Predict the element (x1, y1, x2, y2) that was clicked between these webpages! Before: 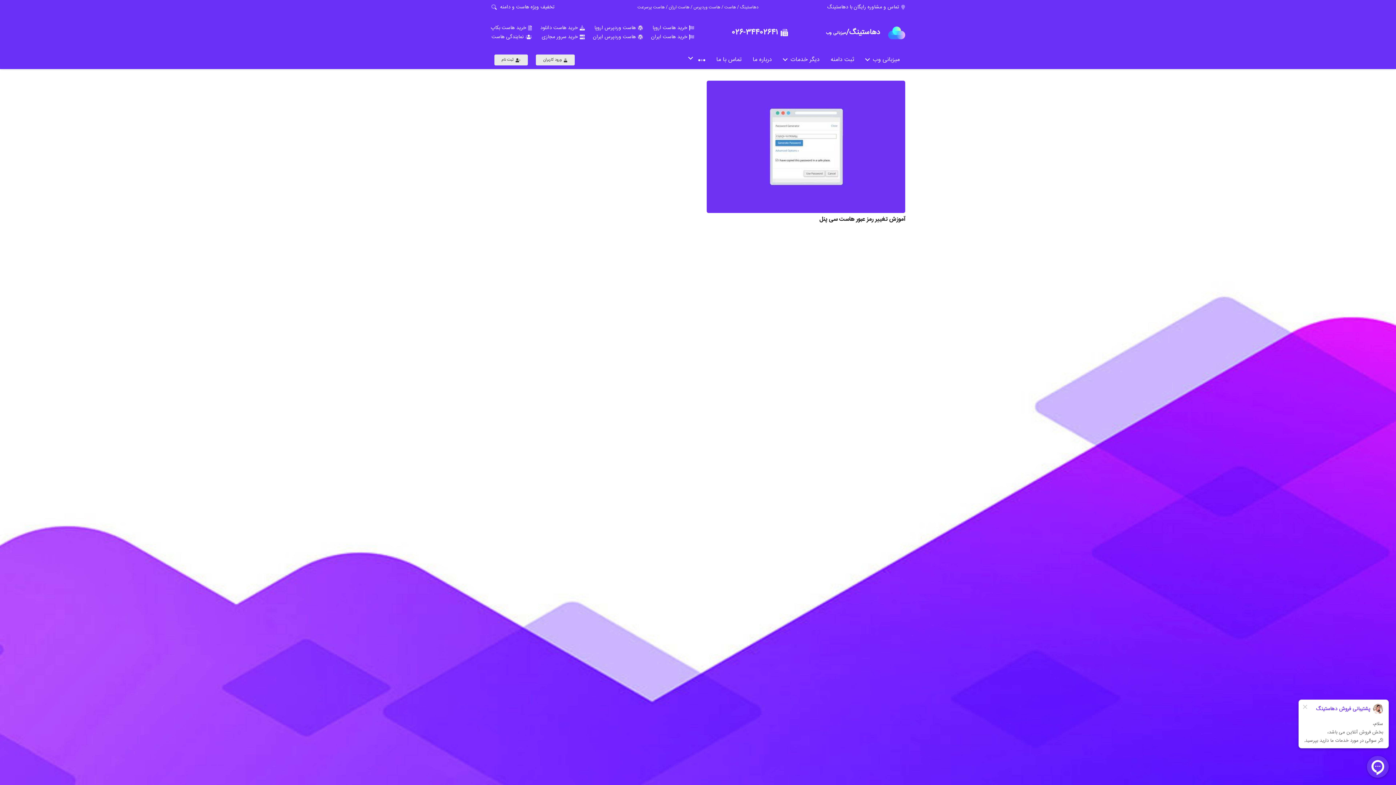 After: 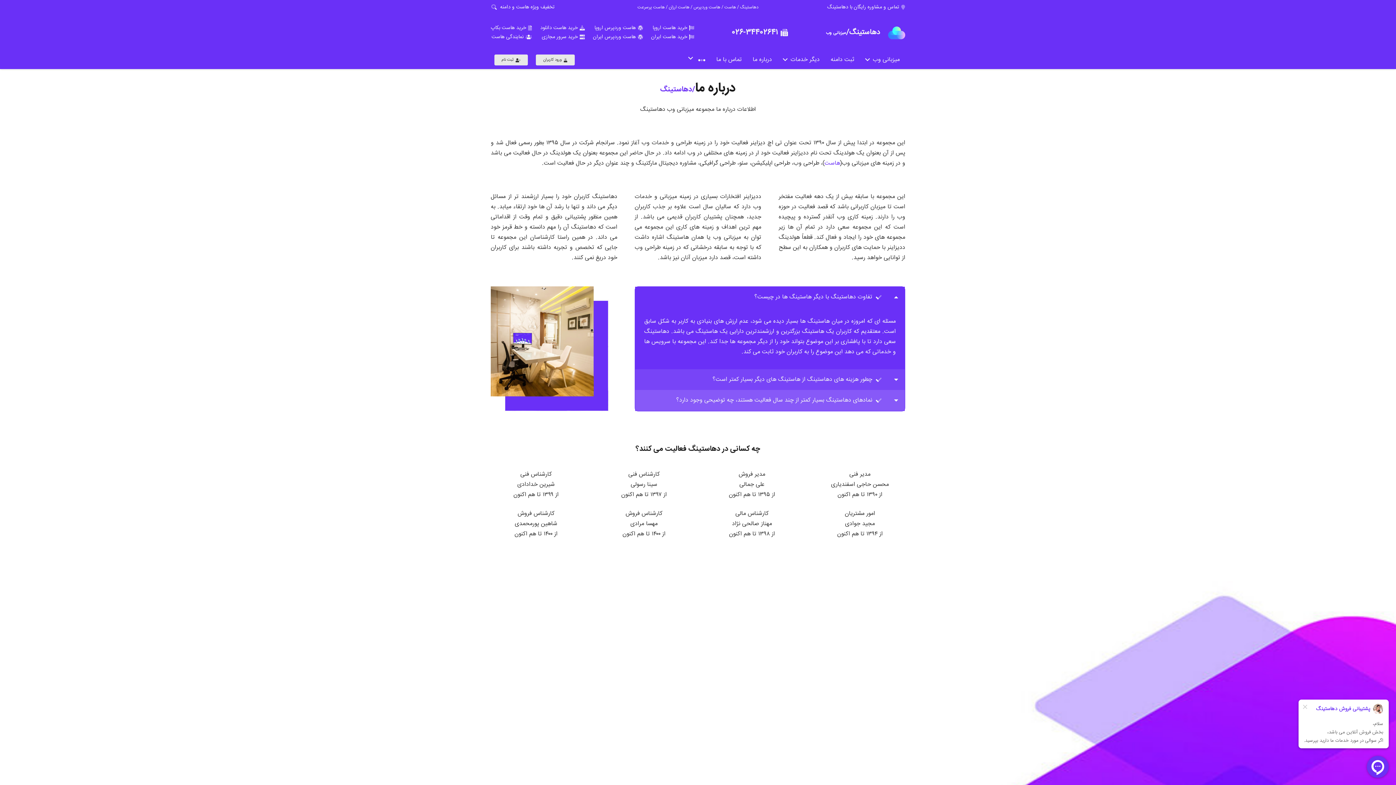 Action: bbox: (747, 50, 777, 69) label: درباره ما